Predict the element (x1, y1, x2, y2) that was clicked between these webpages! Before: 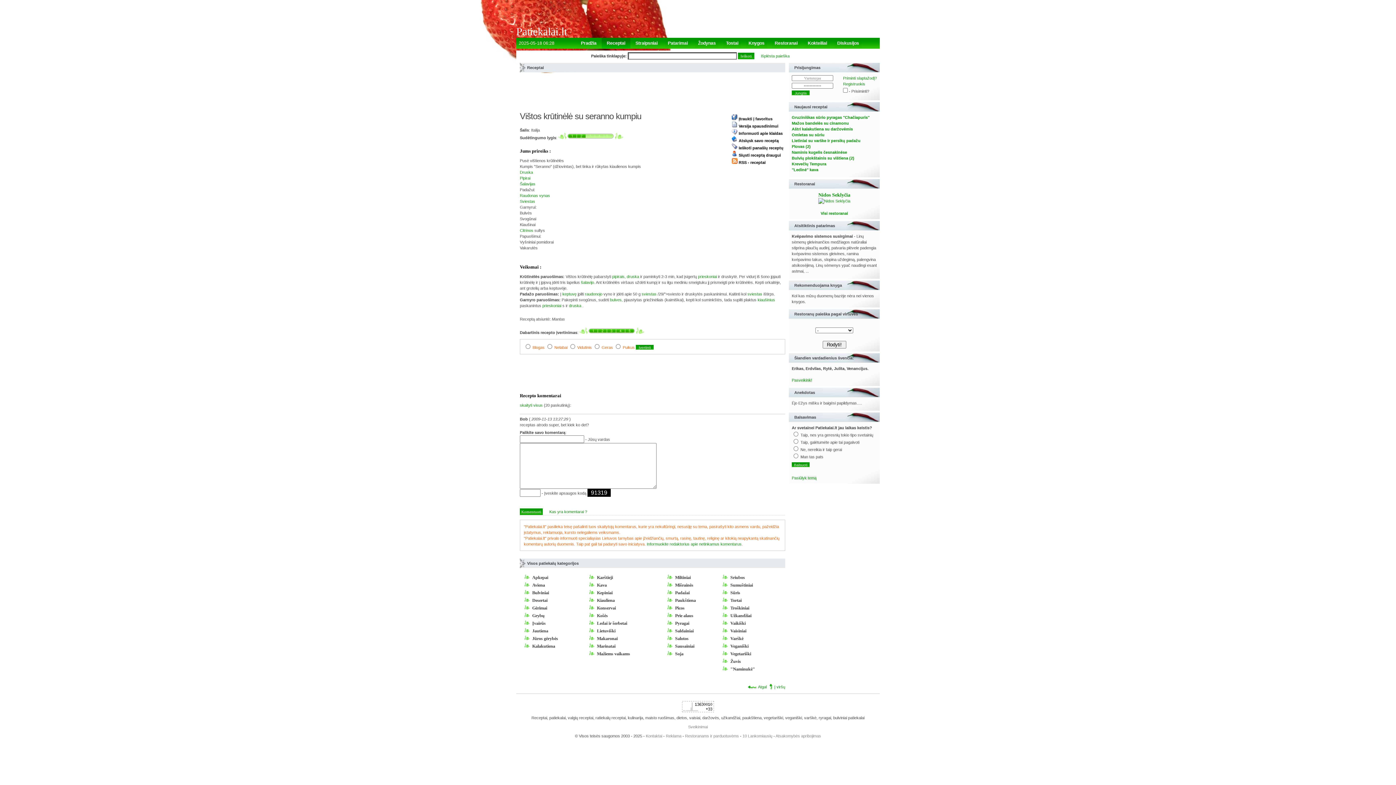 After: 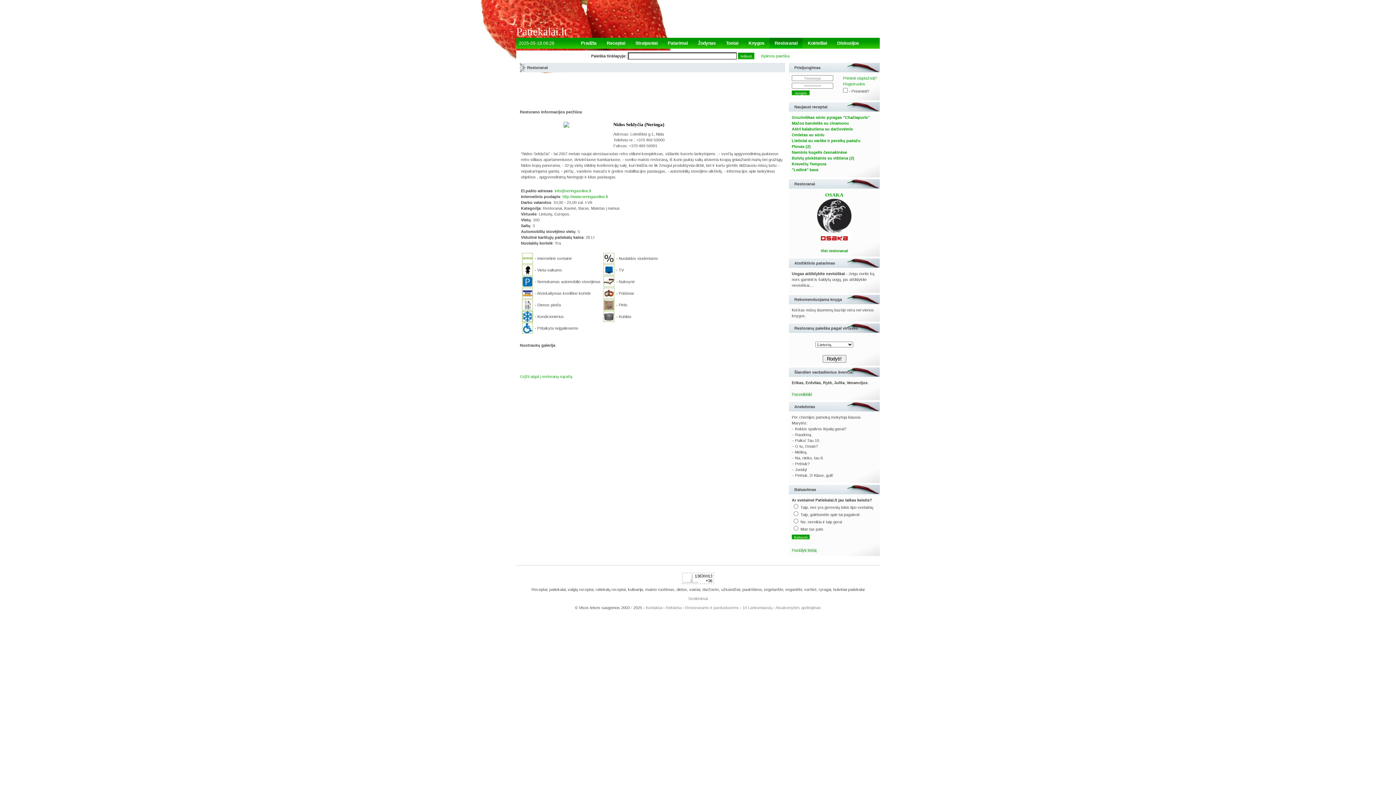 Action: label: Nidos Seklyčia
 bbox: (818, 193, 850, 202)